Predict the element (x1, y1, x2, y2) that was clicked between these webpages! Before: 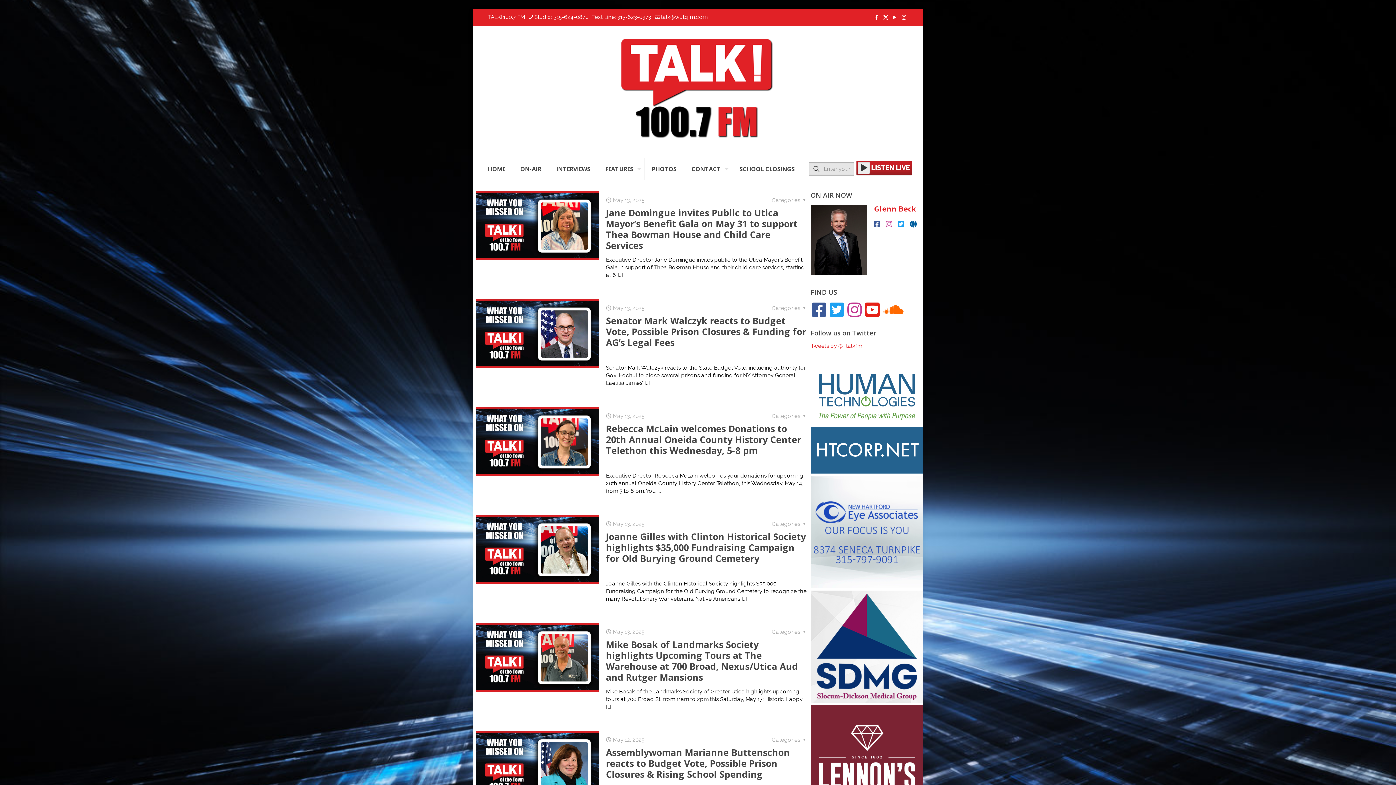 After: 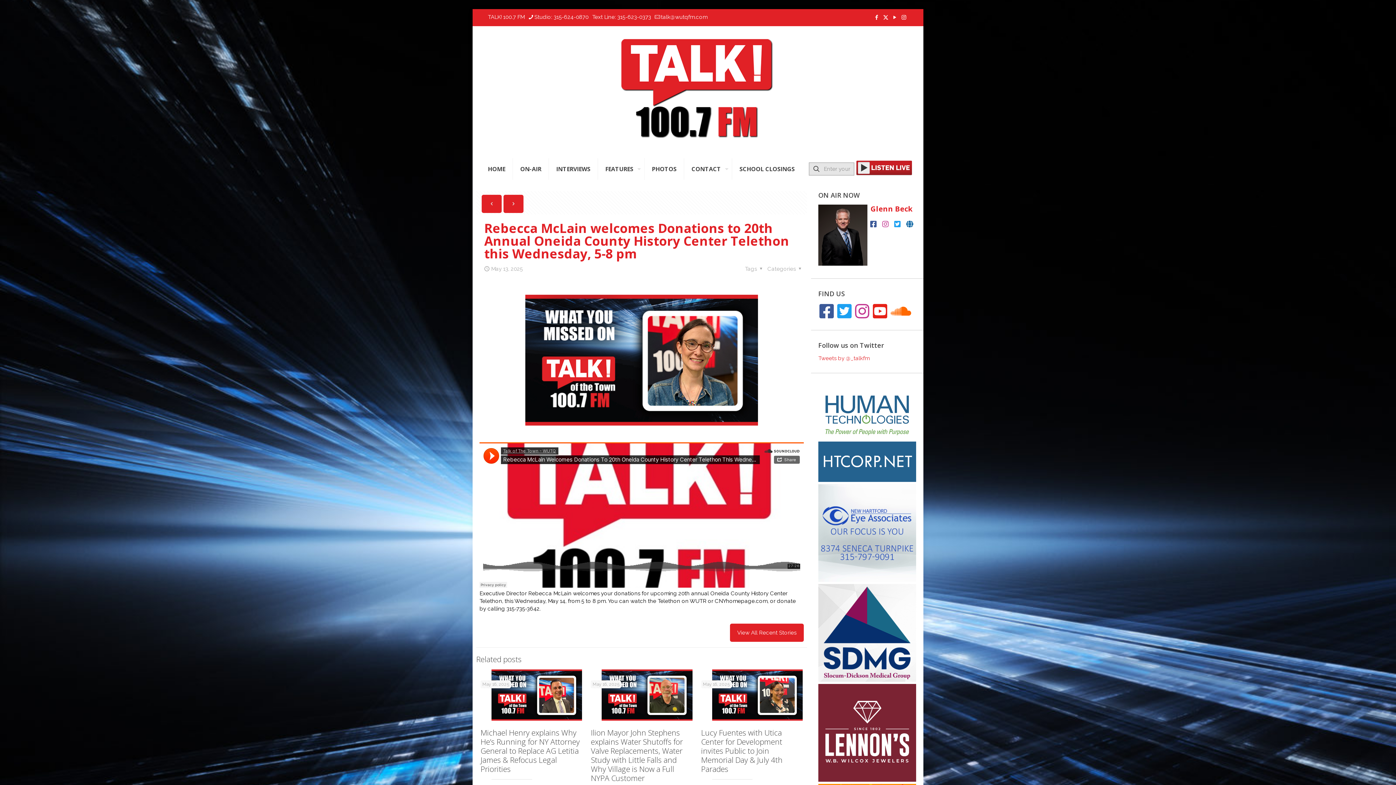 Action: label: Rebecca McLain welcomes Donations to 20th Annual Oneida County History Center Telethon this Wednesday, 5-8 pm bbox: (606, 422, 801, 456)